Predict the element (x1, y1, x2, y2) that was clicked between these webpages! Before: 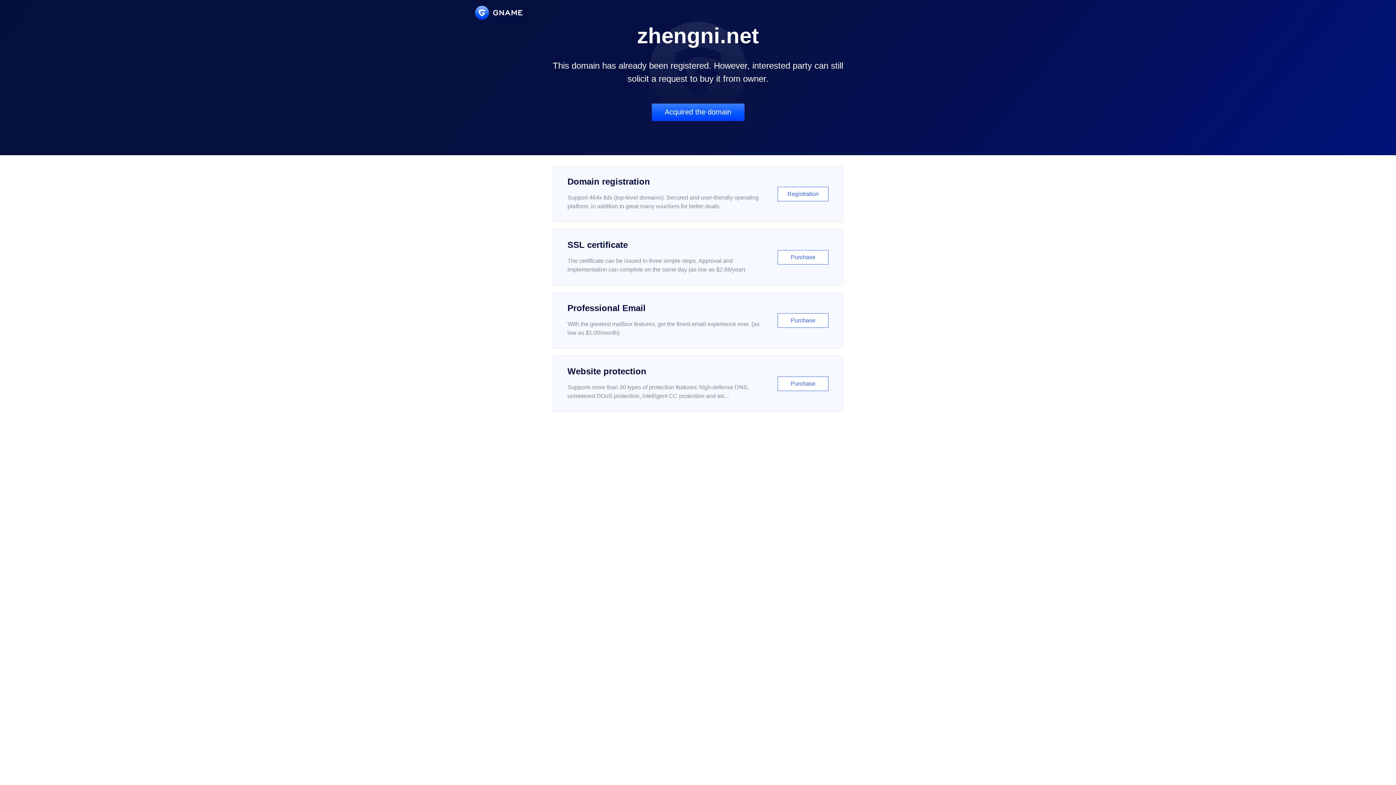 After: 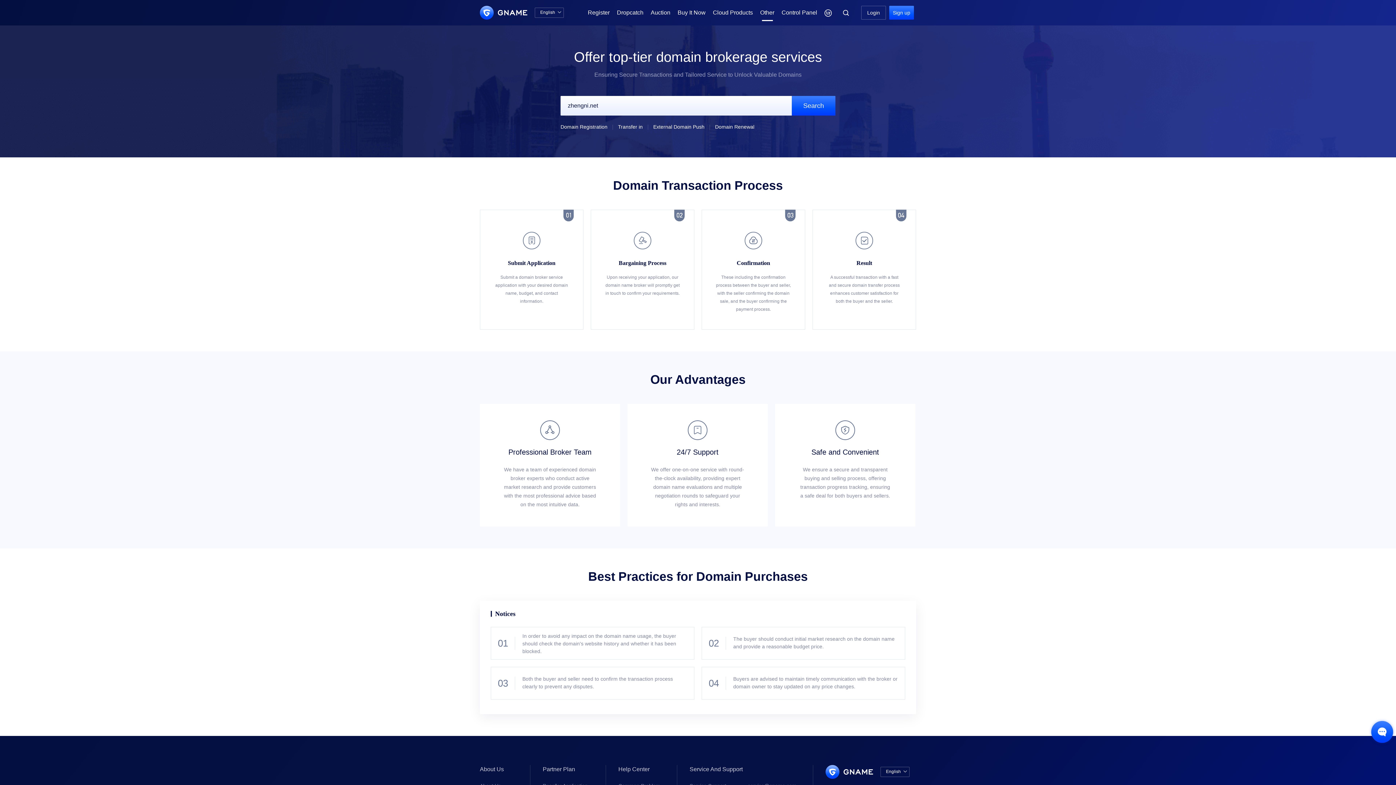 Action: bbox: (651, 103, 744, 121) label: Acquired the domain